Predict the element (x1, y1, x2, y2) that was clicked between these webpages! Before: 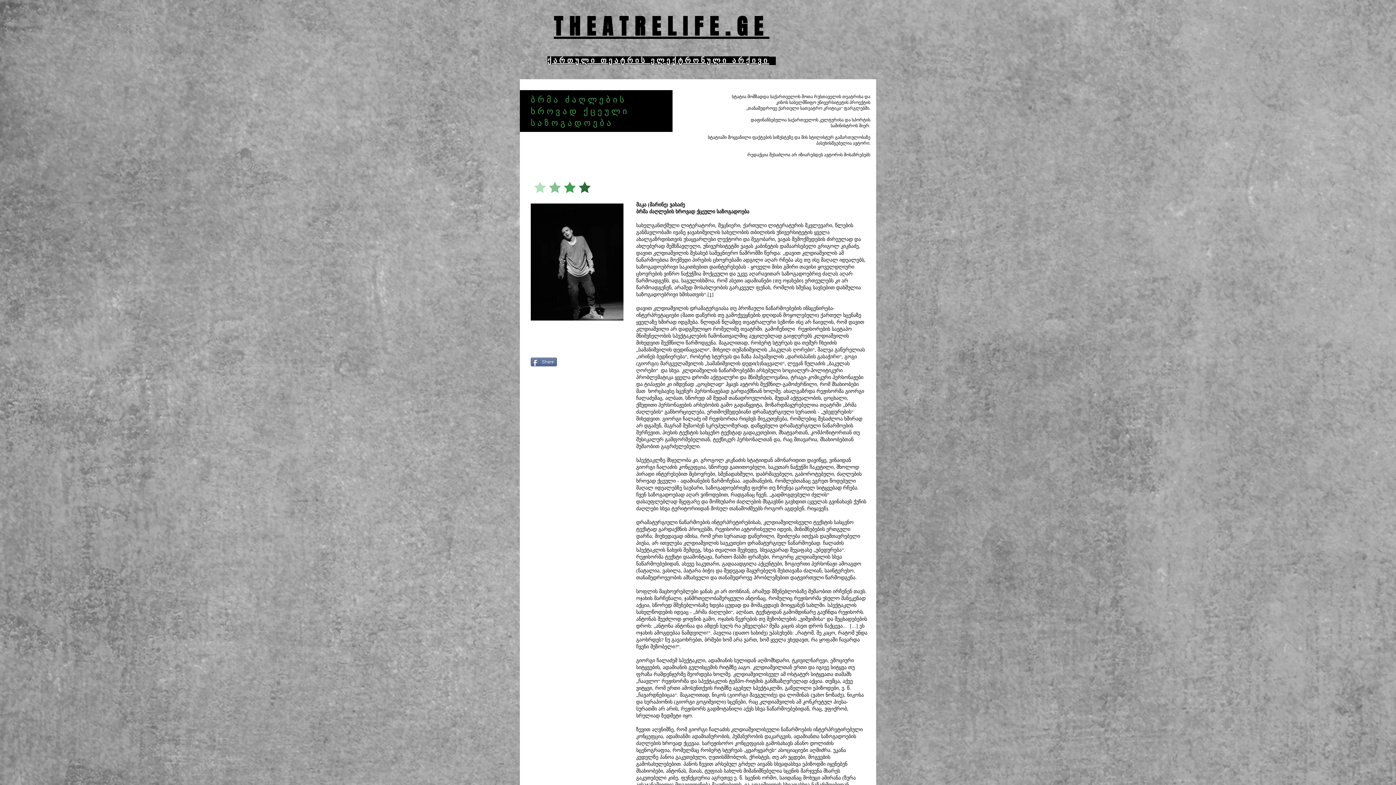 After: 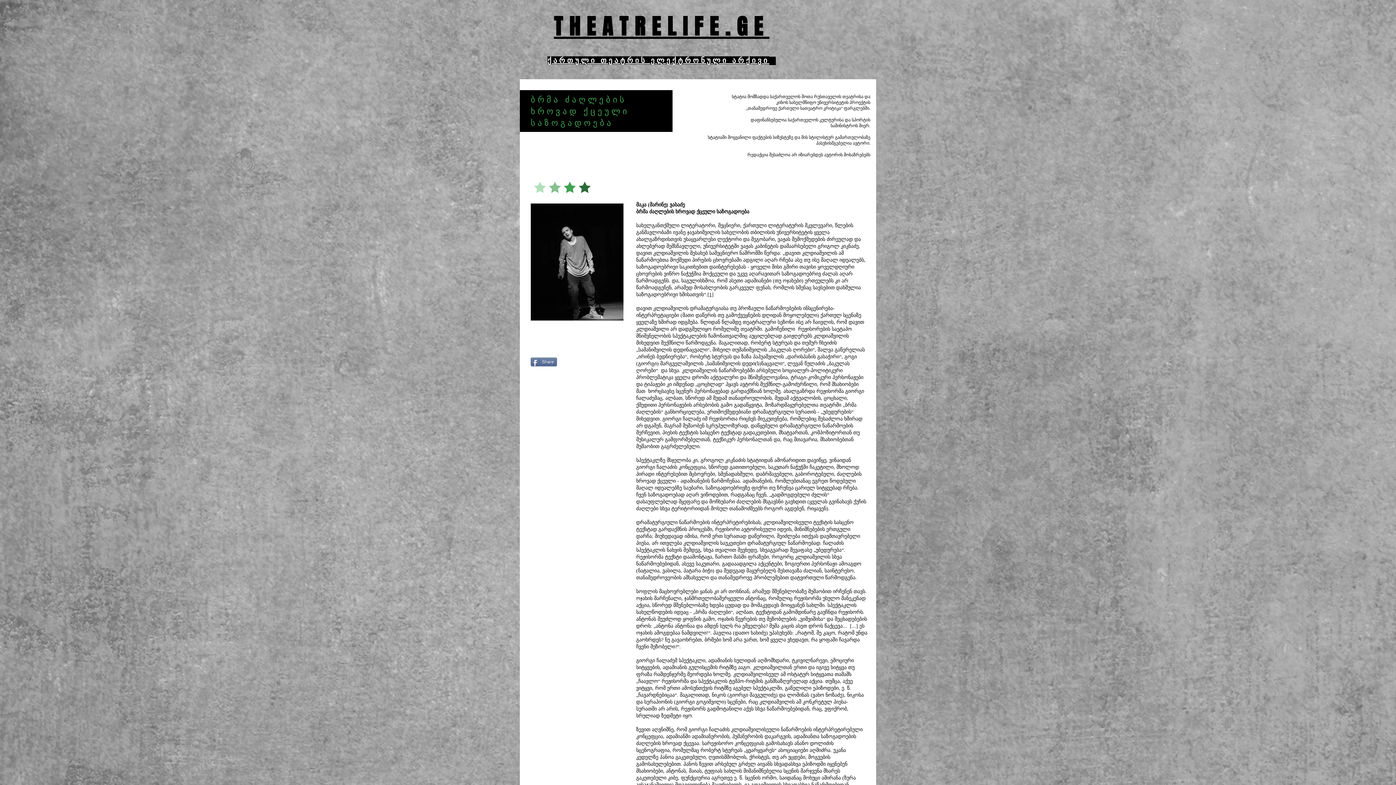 Action: label: Share bbox: (530, 357, 557, 366)